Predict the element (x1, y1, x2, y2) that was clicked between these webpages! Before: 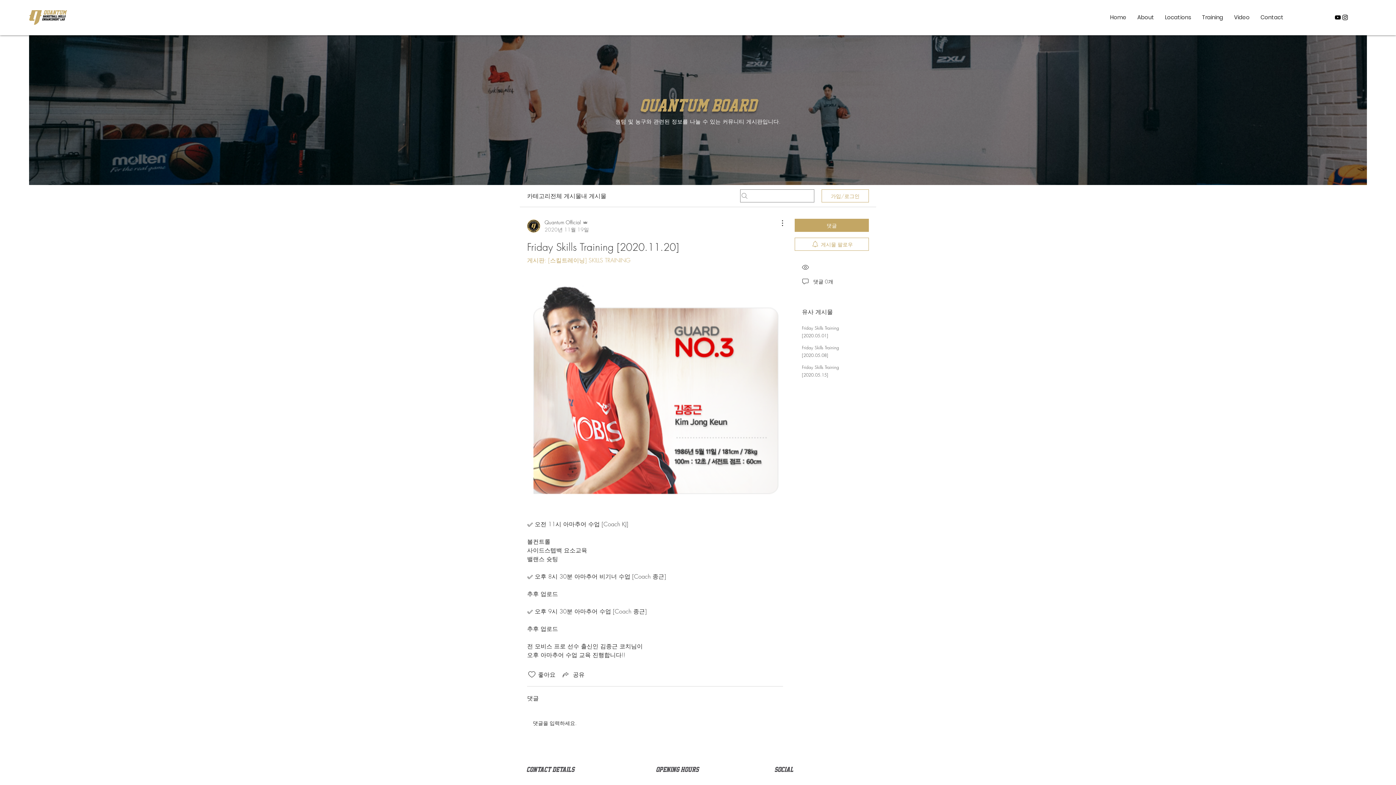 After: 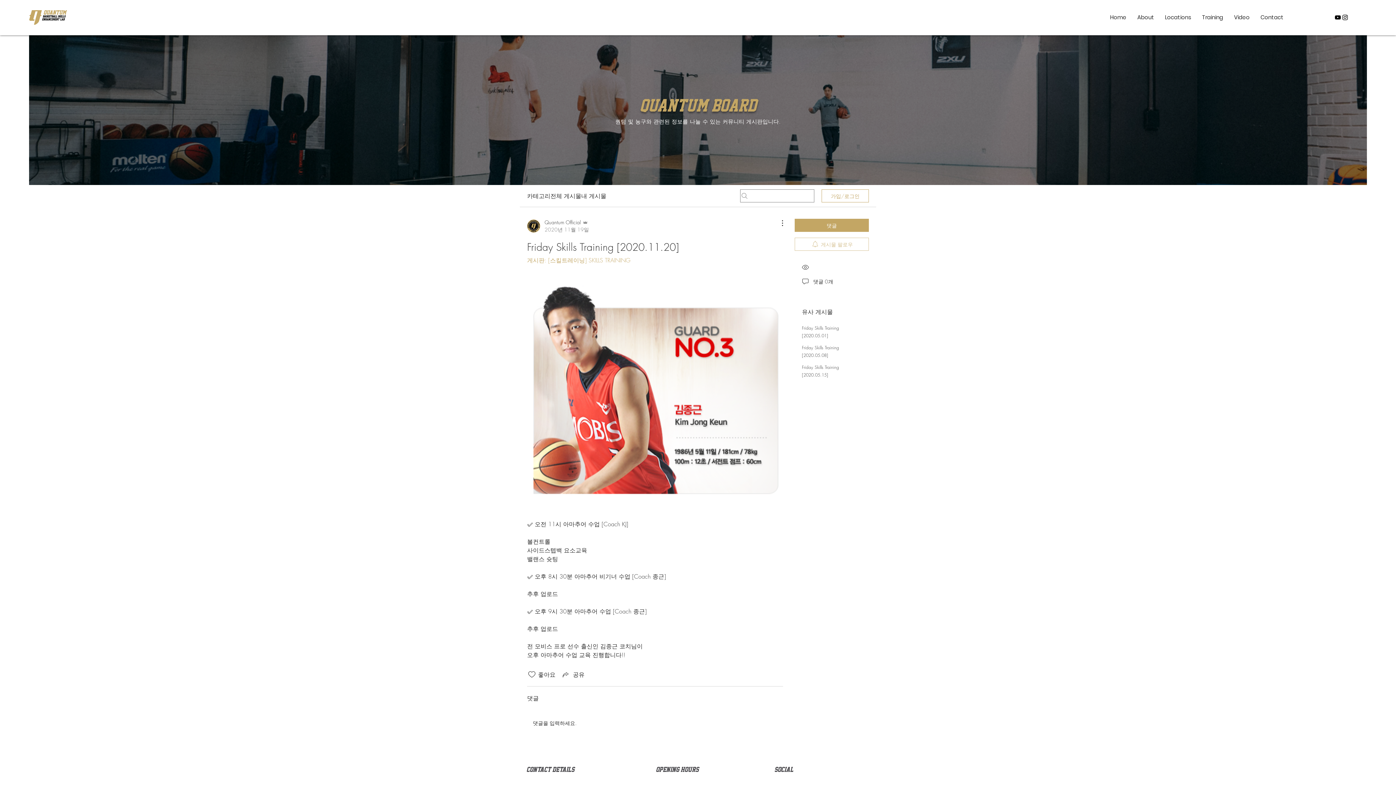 Action: bbox: (794, 237, 869, 250) label: 게시물 팔로우